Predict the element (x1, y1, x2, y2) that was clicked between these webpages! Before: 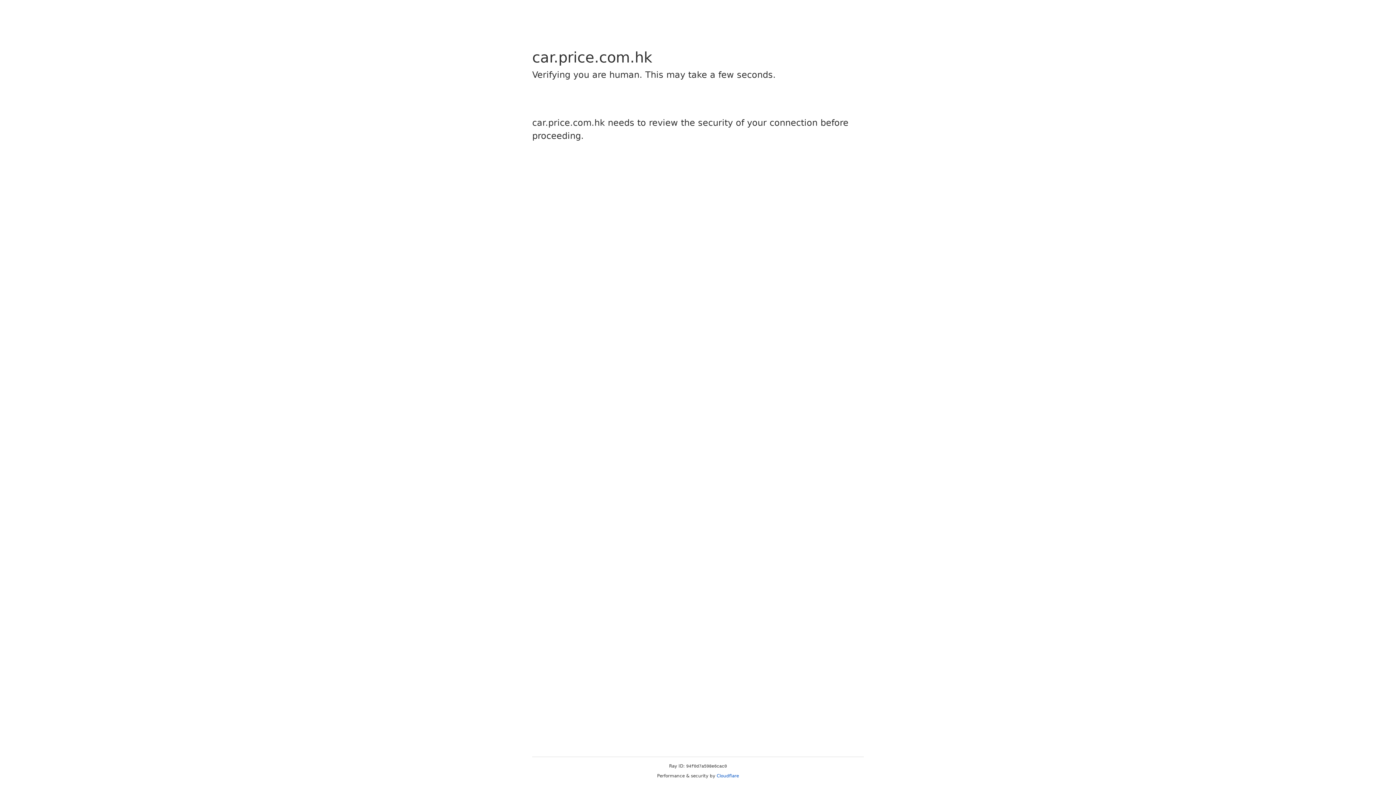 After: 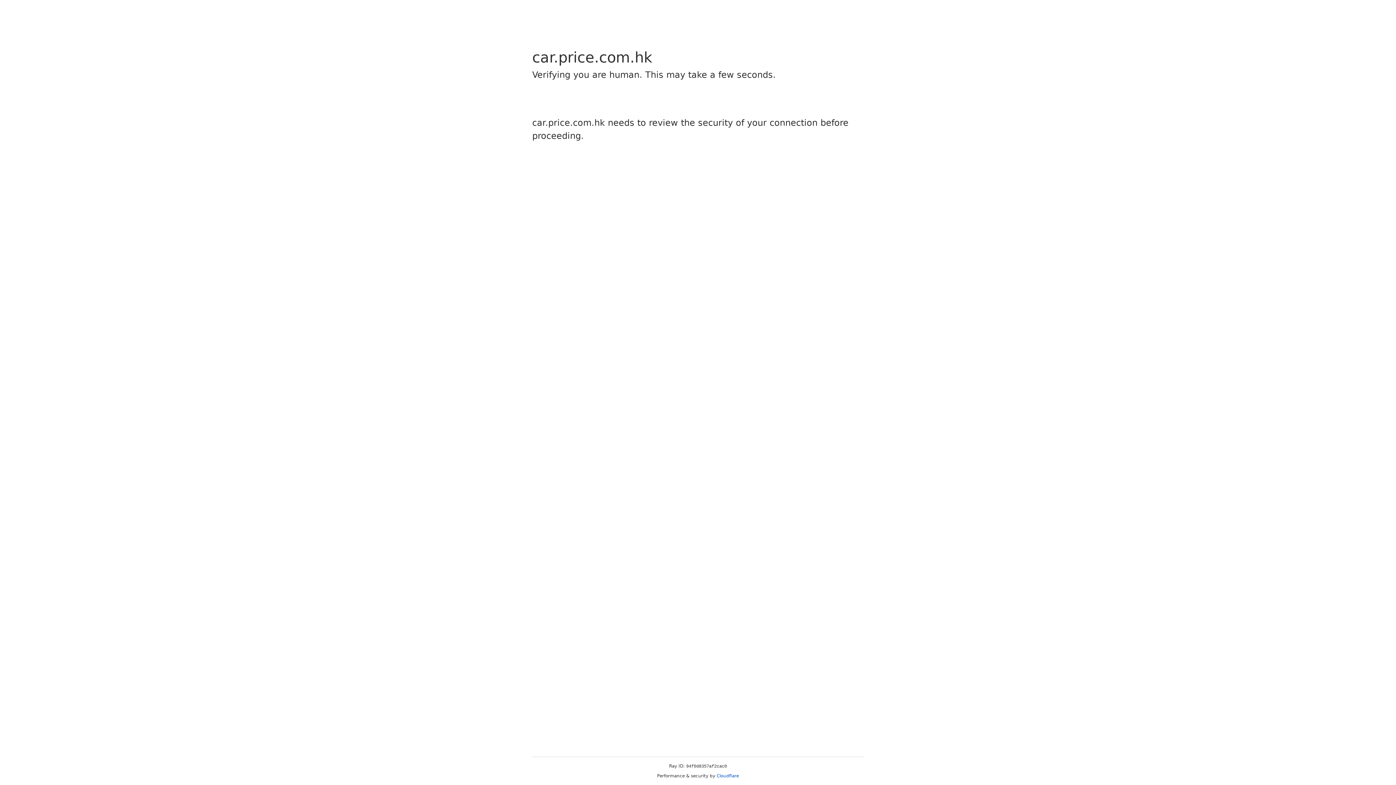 Action: label: Cloudflare bbox: (716, 773, 739, 778)